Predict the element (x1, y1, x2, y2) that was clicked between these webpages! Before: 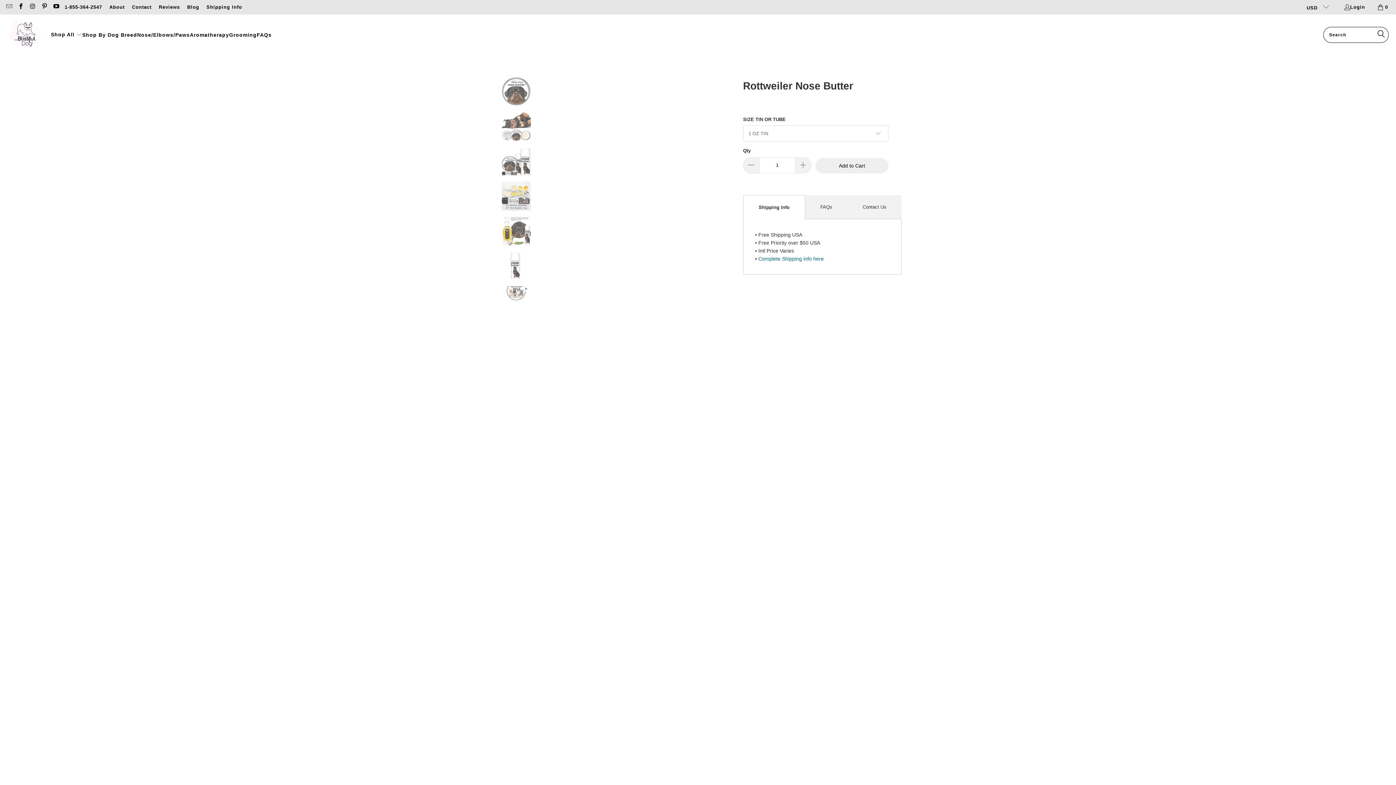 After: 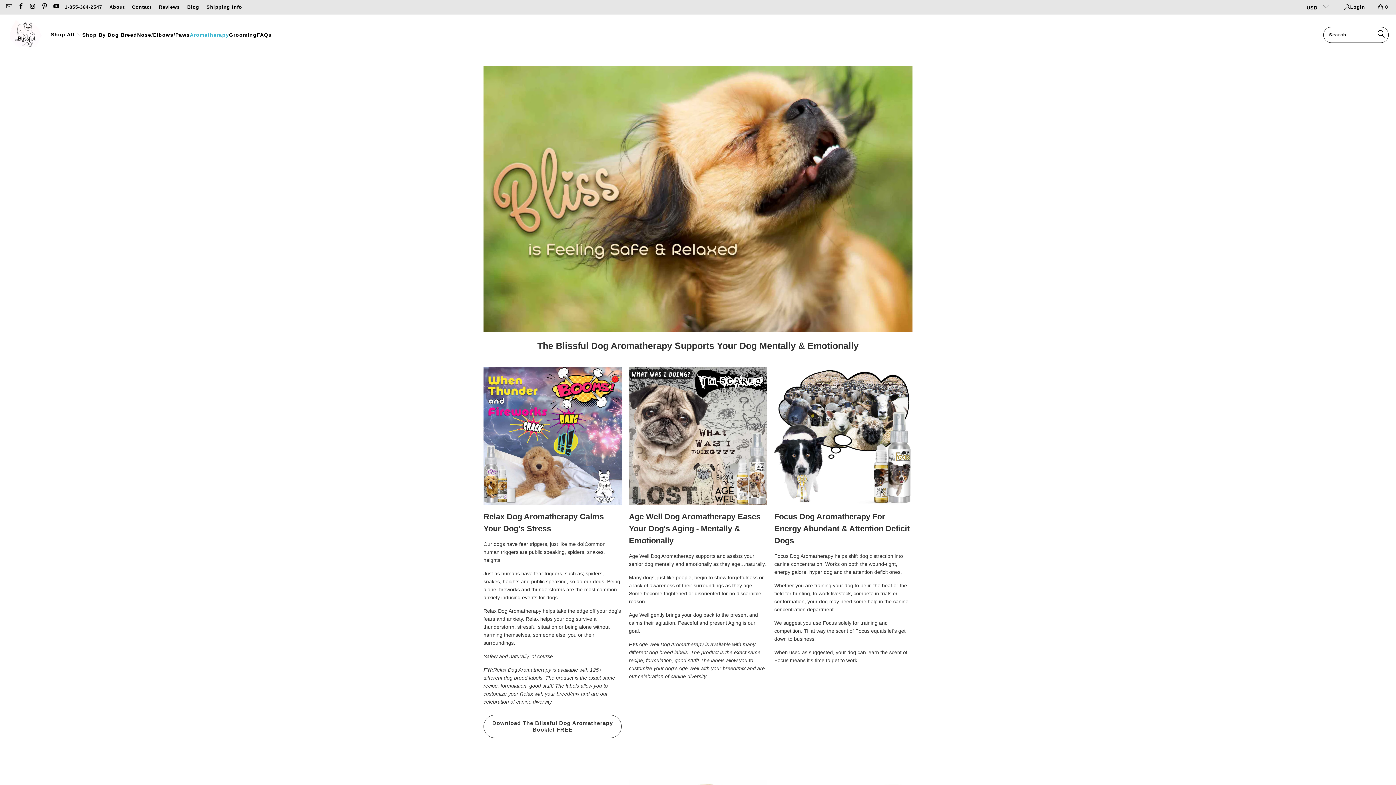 Action: label: Aromatherapy bbox: (189, 26, 229, 43)